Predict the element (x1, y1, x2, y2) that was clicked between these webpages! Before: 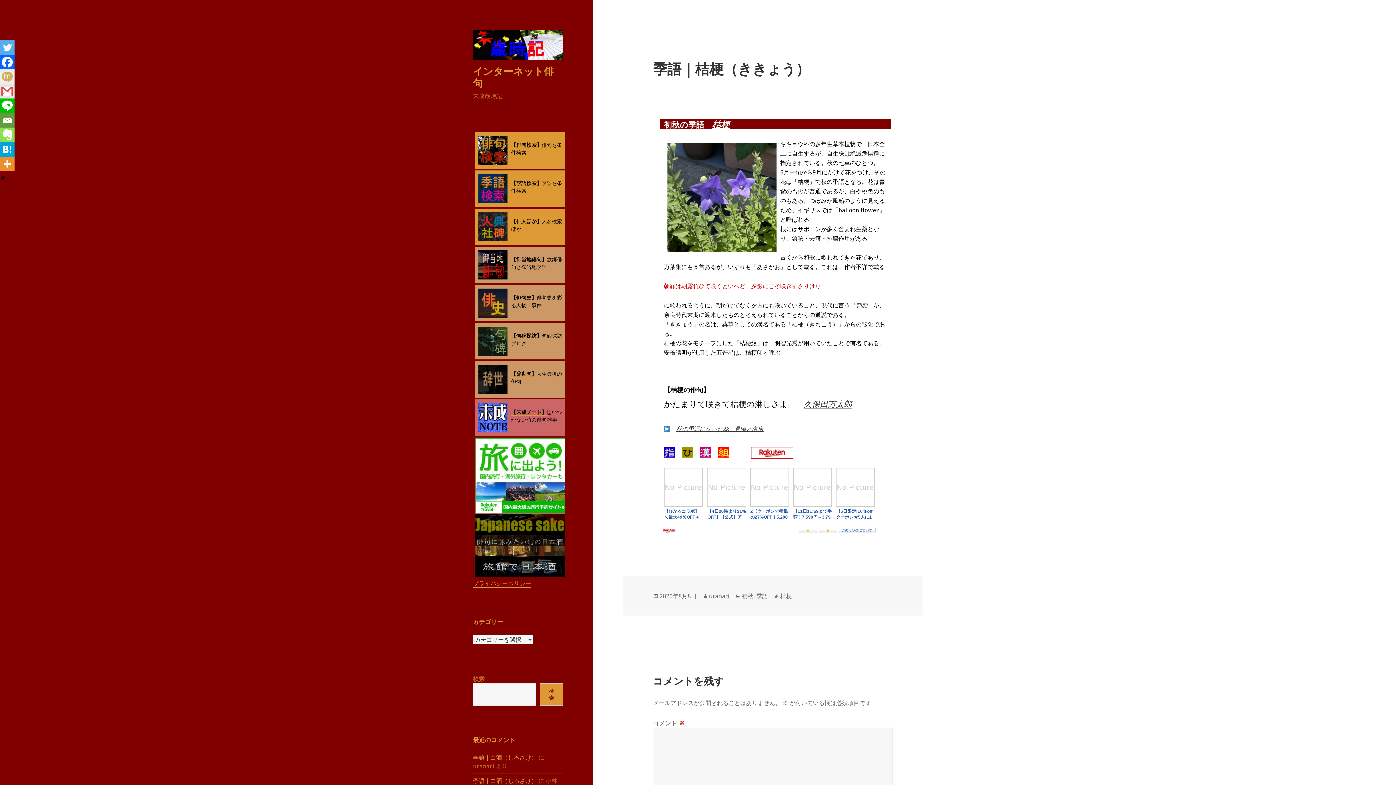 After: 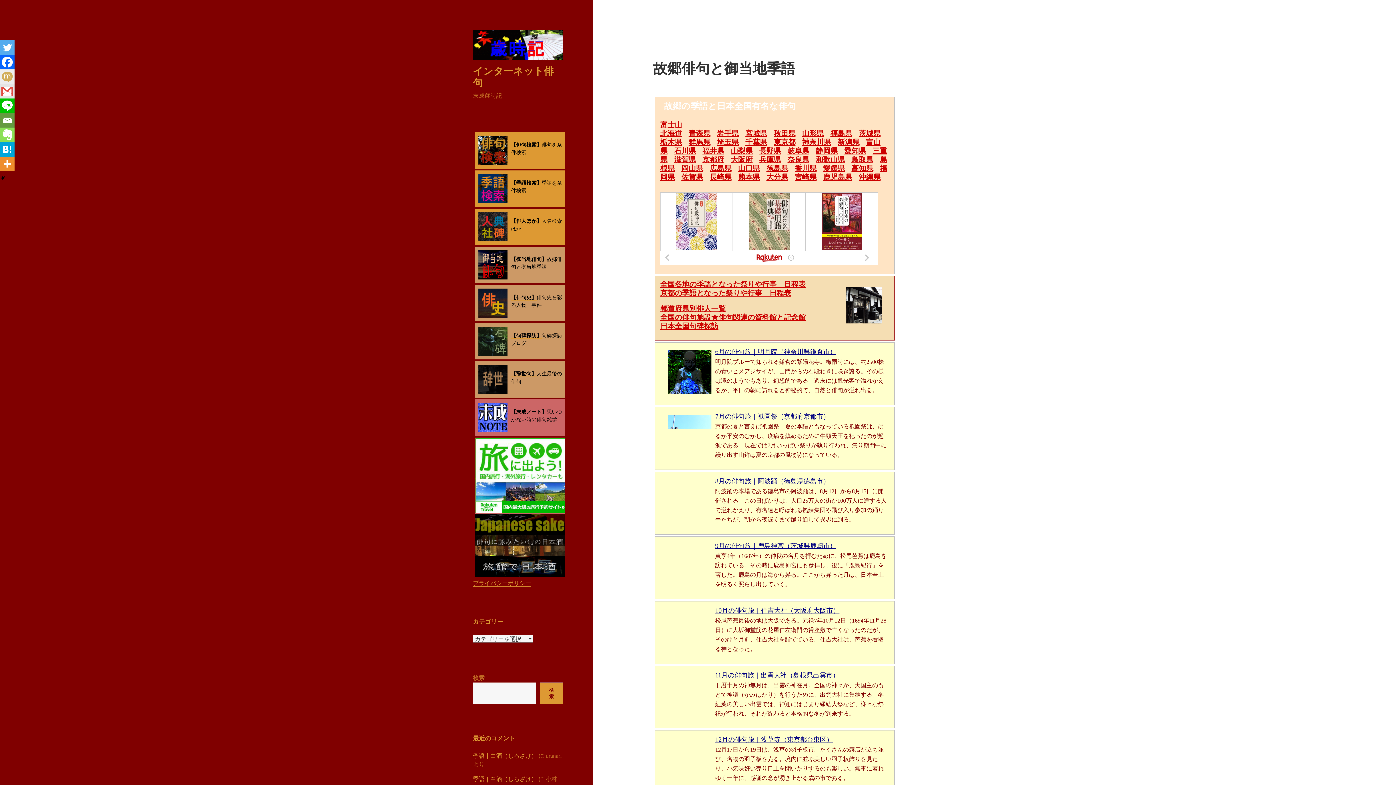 Action: label: 【御当地俳句】 bbox: (511, 255, 546, 263)